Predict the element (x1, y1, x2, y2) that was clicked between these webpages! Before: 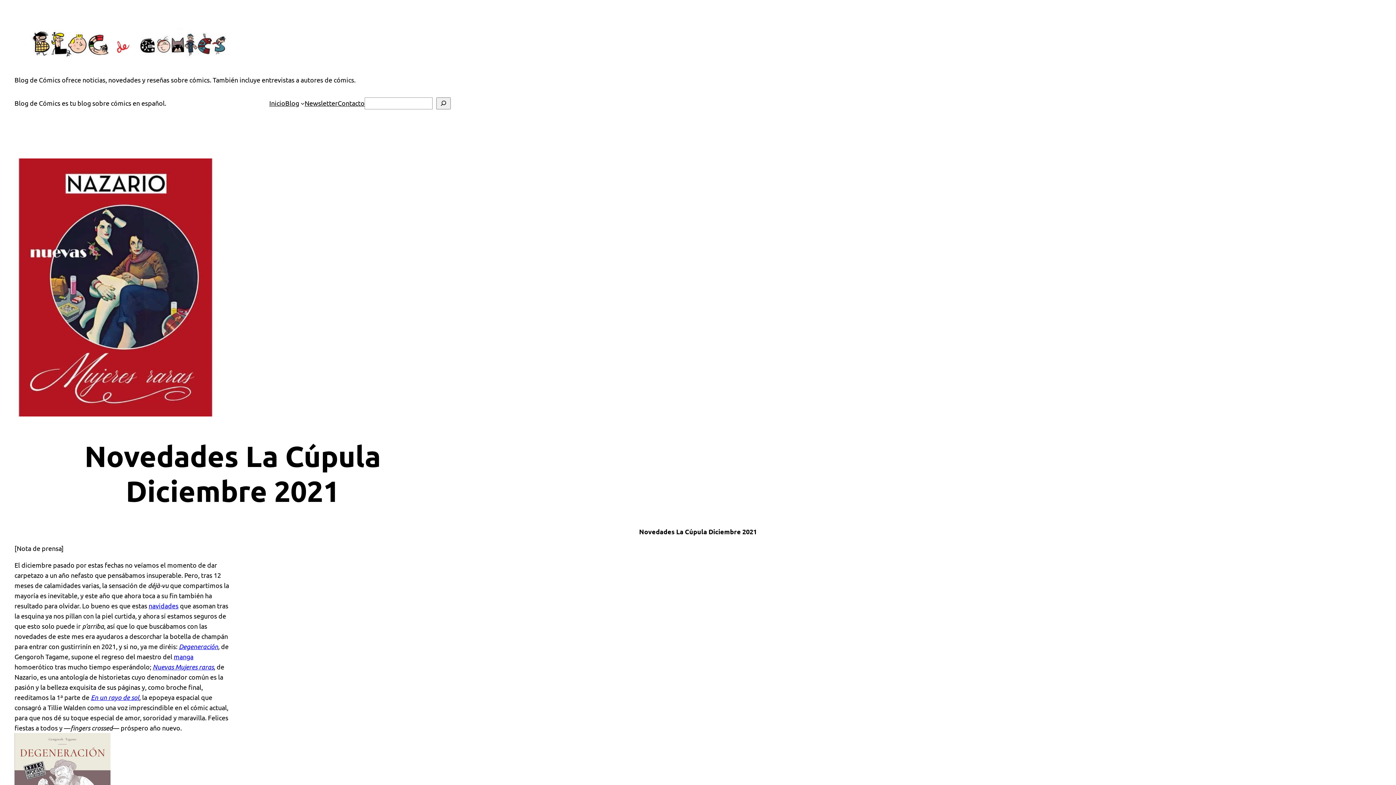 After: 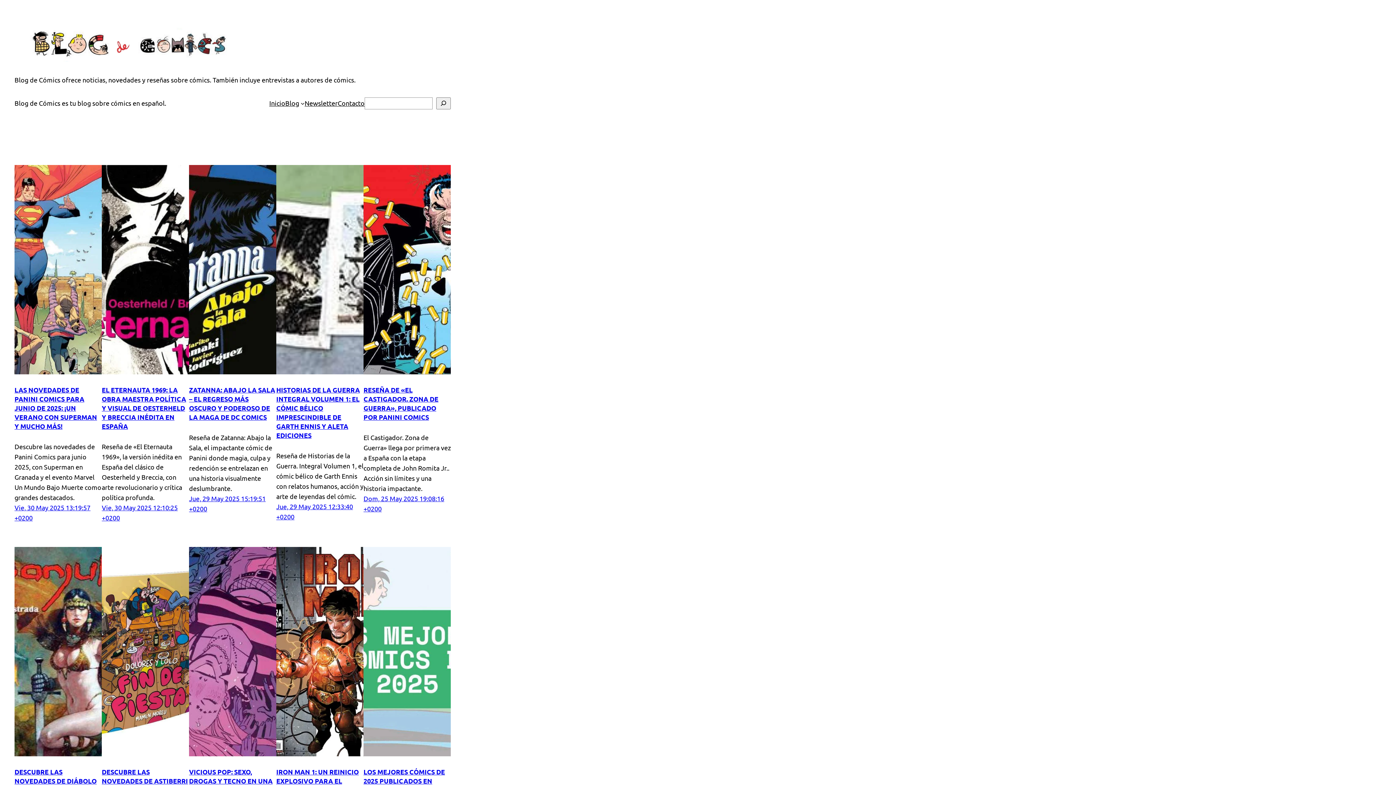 Action: label: Inicio bbox: (269, 98, 285, 108)